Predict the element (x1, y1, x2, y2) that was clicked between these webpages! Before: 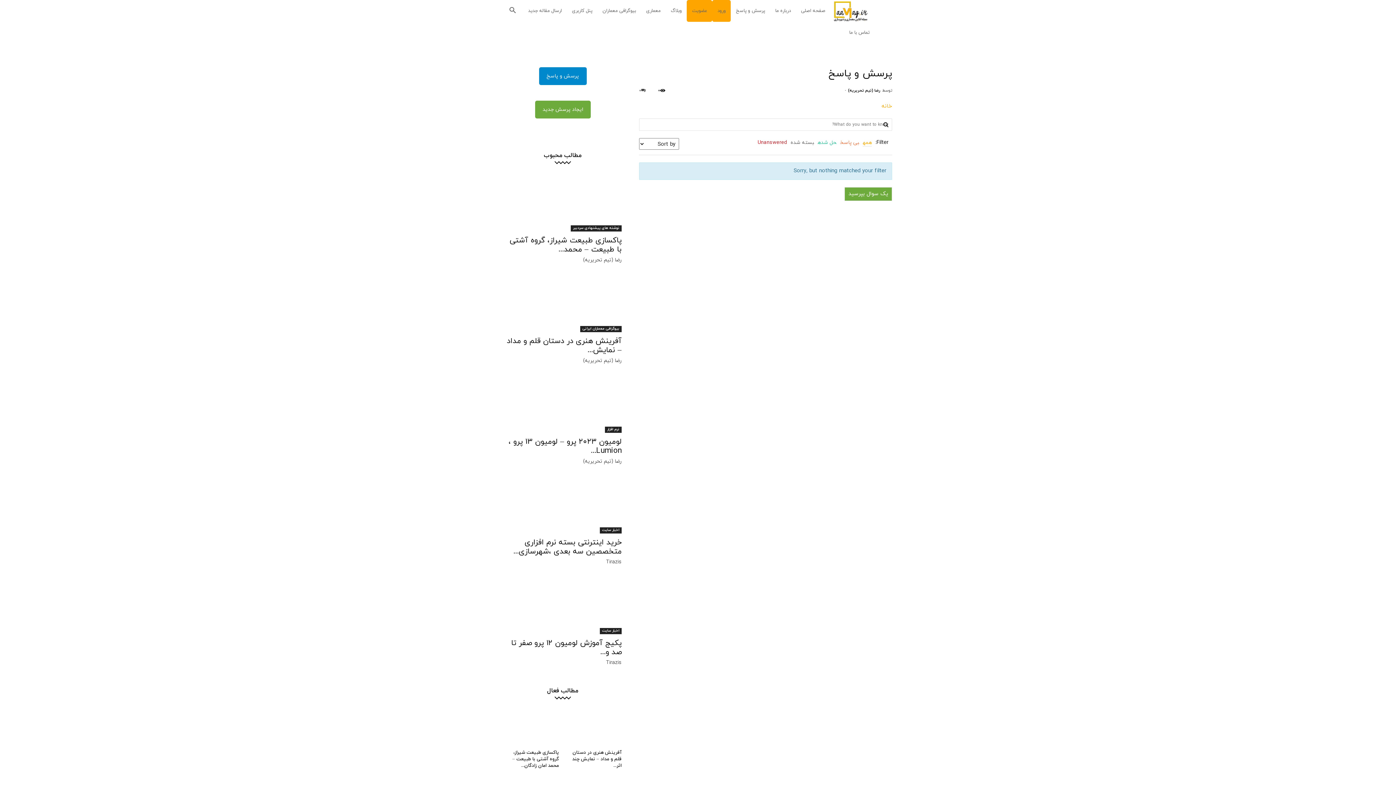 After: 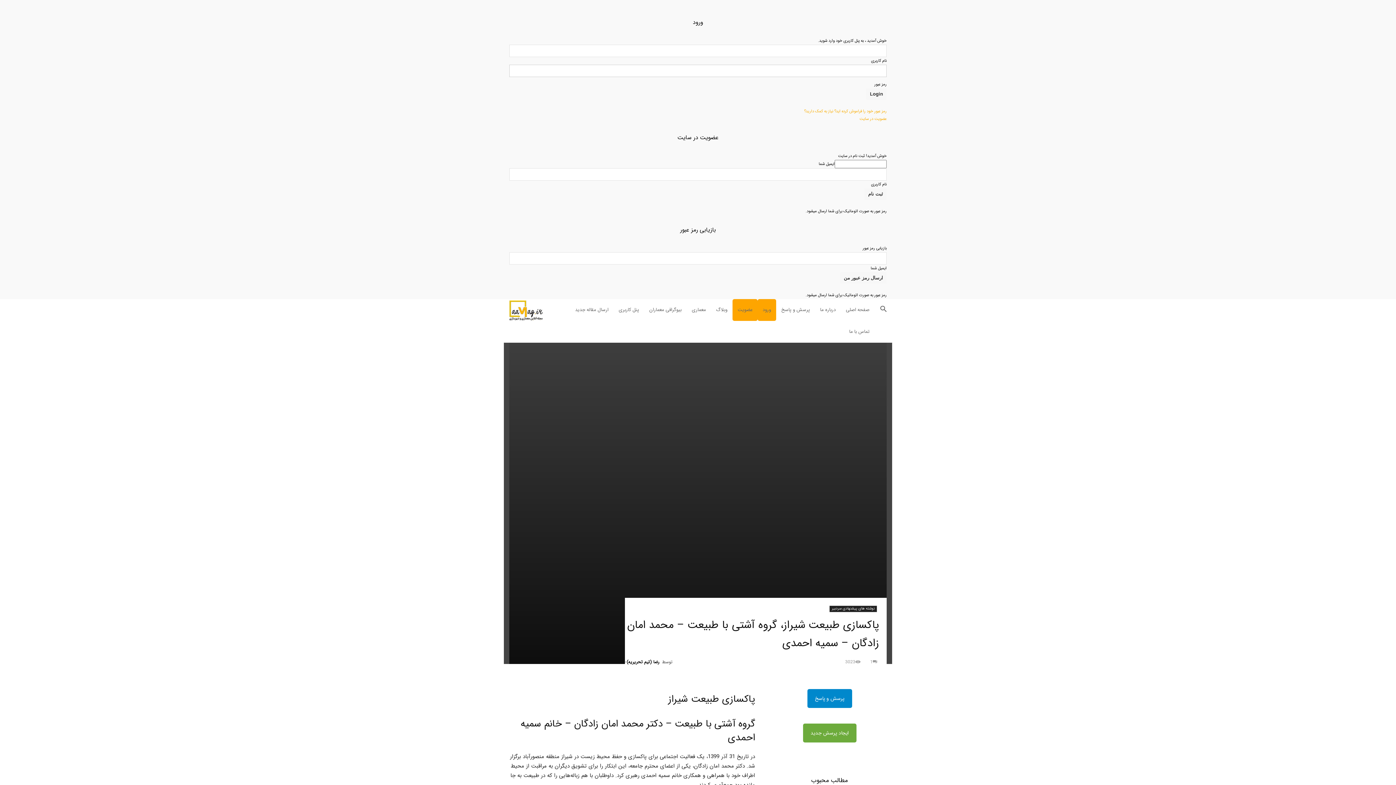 Action: bbox: (504, 173, 621, 231)